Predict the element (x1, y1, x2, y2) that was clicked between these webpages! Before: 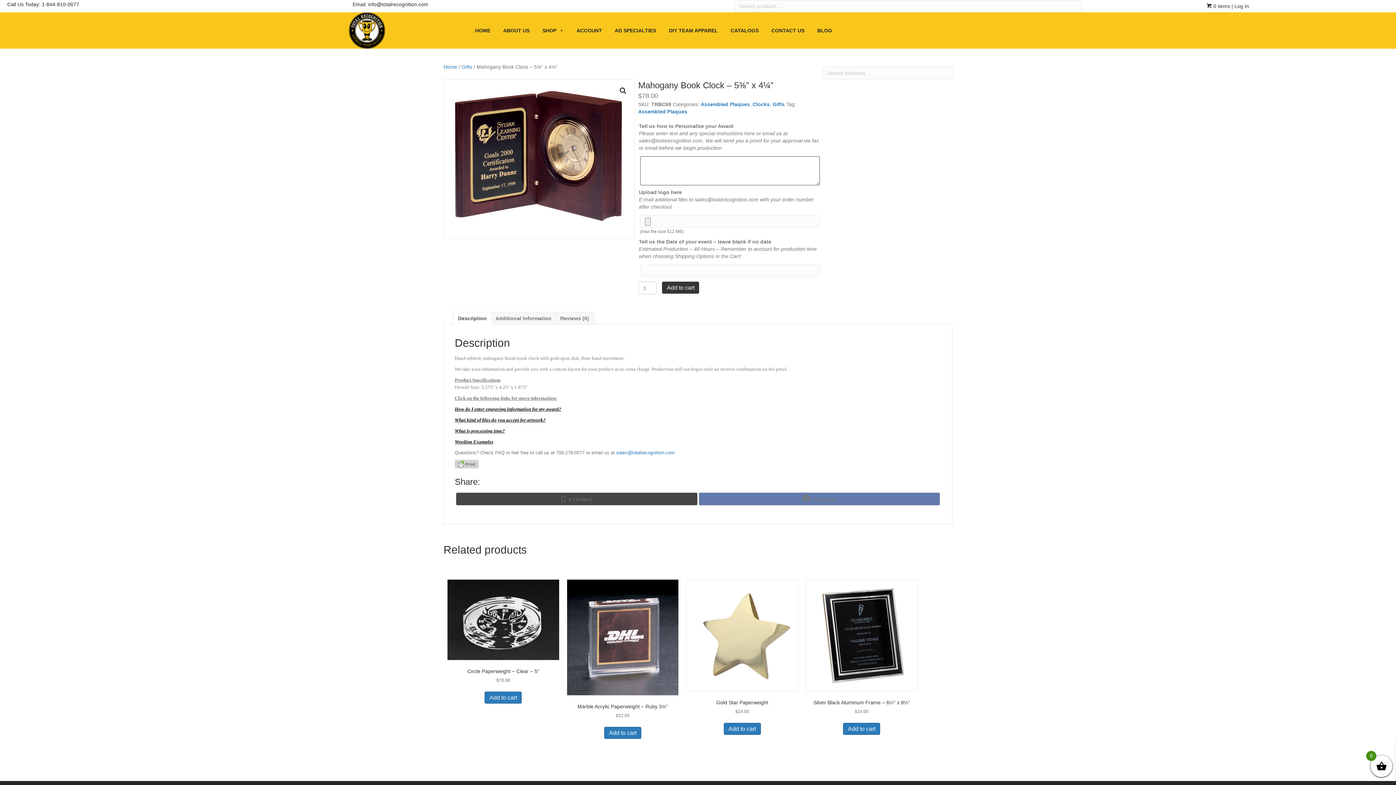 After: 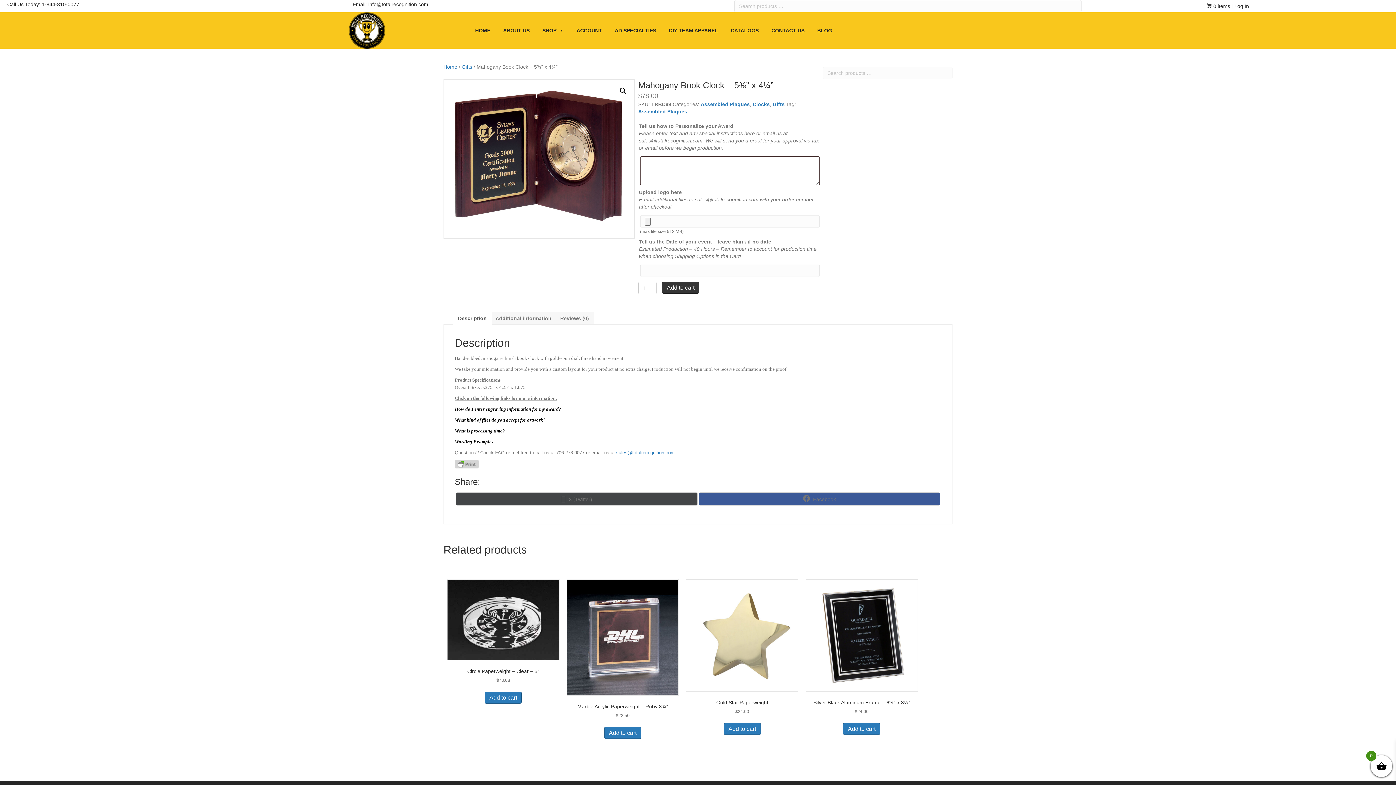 Action: bbox: (698, 492, 940, 505) label: Share on
Facebook